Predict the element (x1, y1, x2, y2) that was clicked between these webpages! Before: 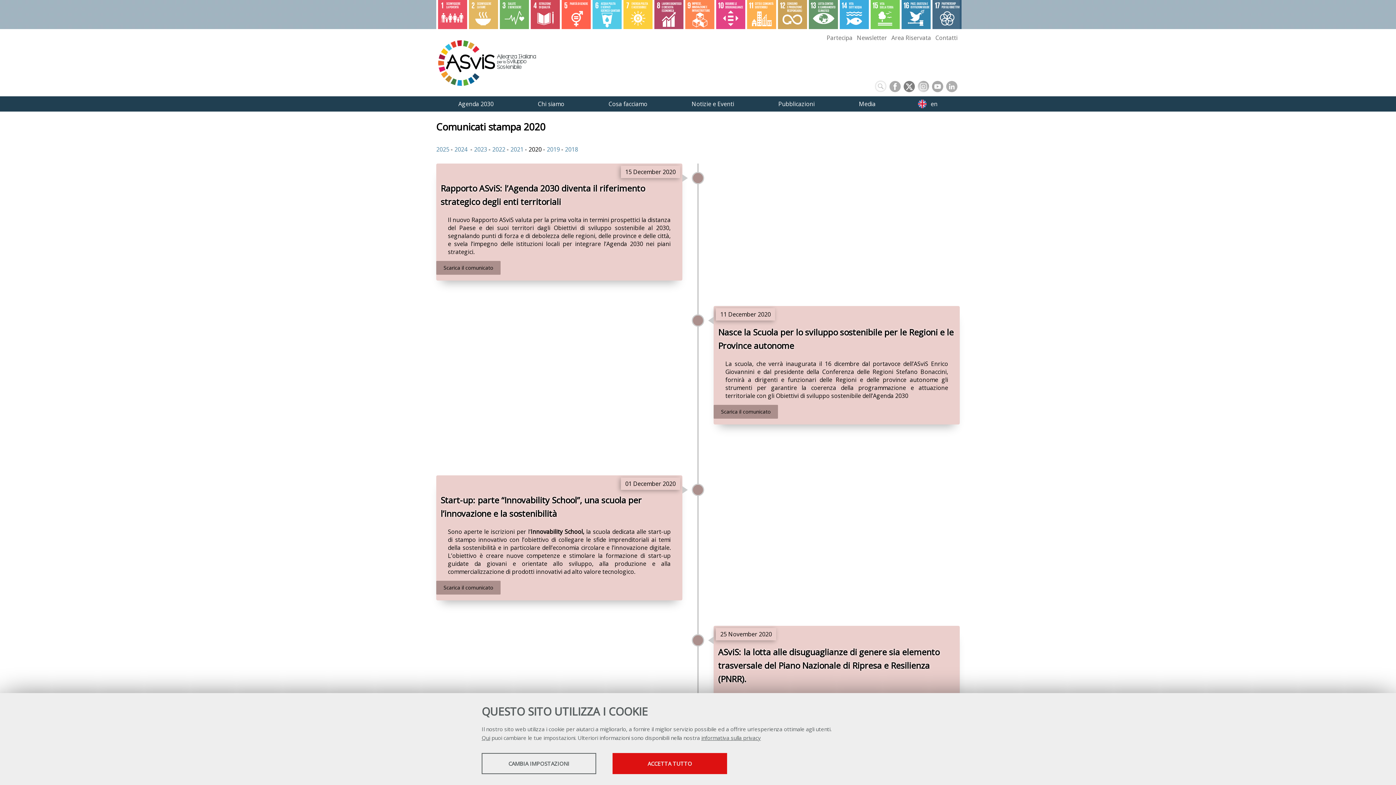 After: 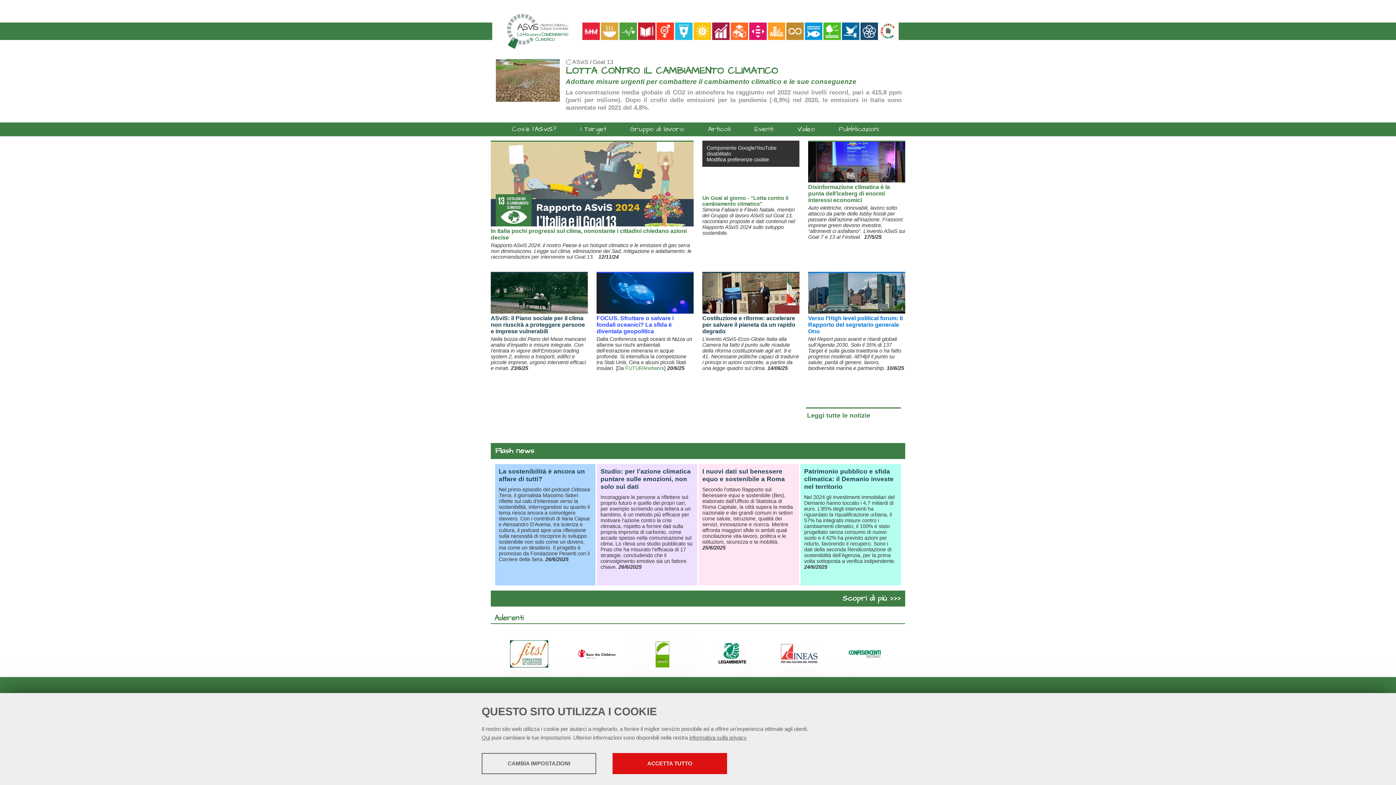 Action: bbox: (809, 22, 838, 30)